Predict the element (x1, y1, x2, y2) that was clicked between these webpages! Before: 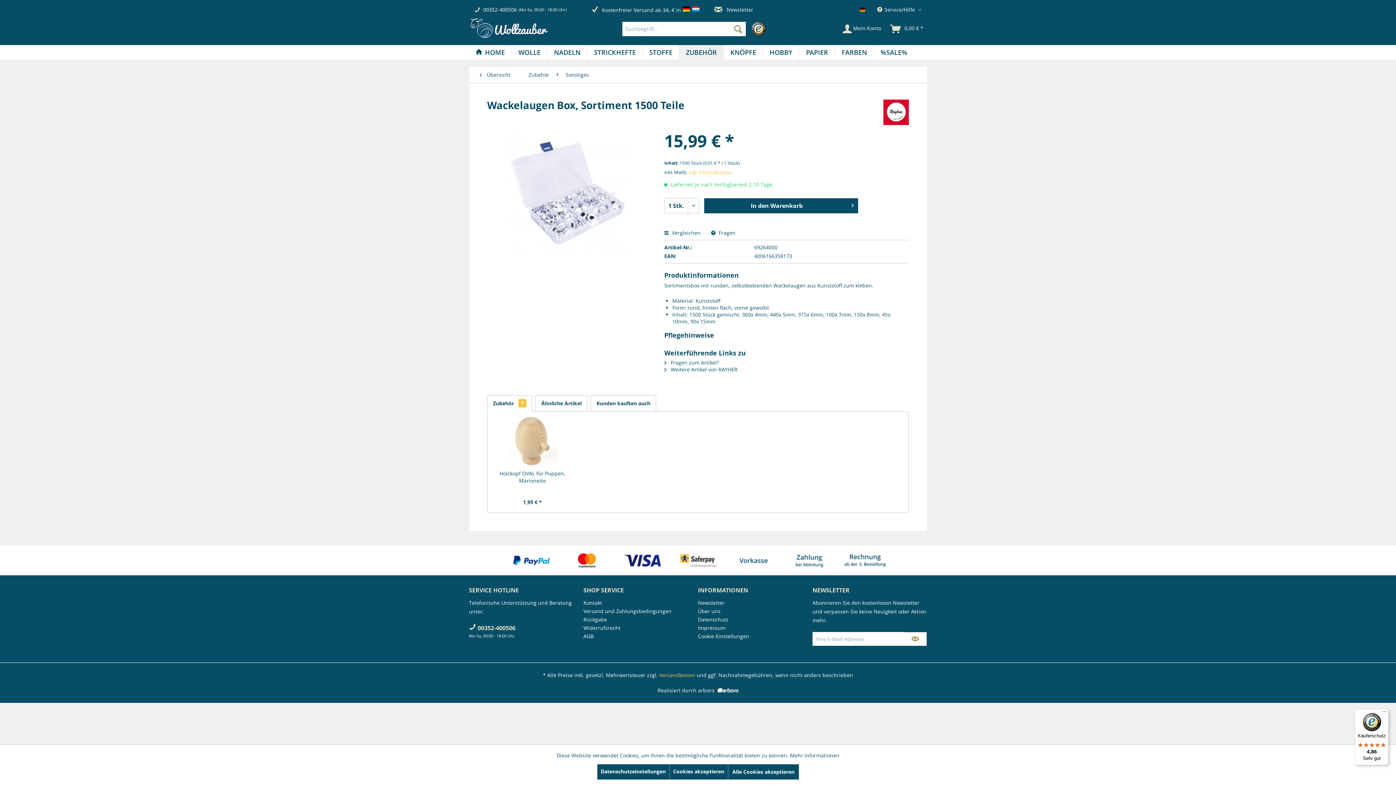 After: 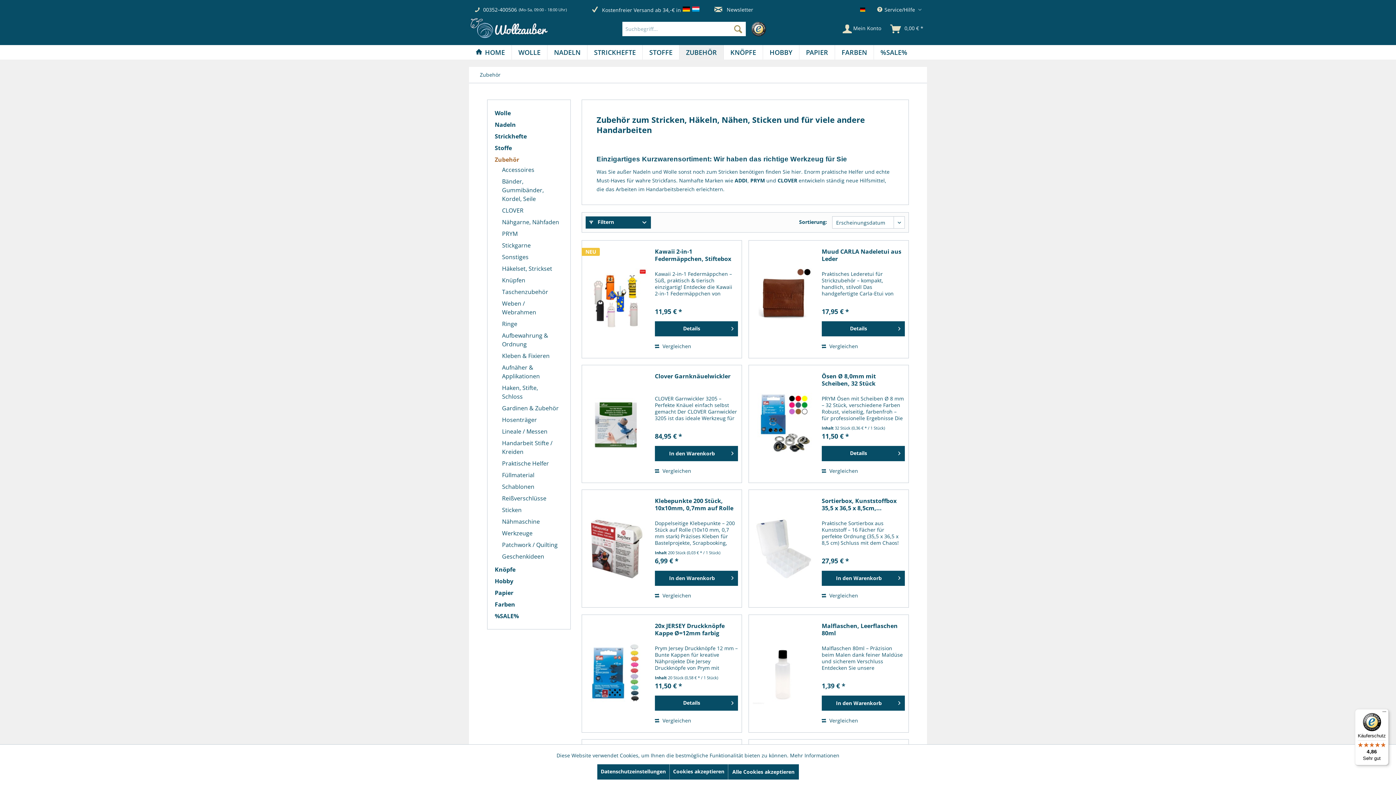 Action: label: Zubehör bbox: (679, 45, 723, 59)